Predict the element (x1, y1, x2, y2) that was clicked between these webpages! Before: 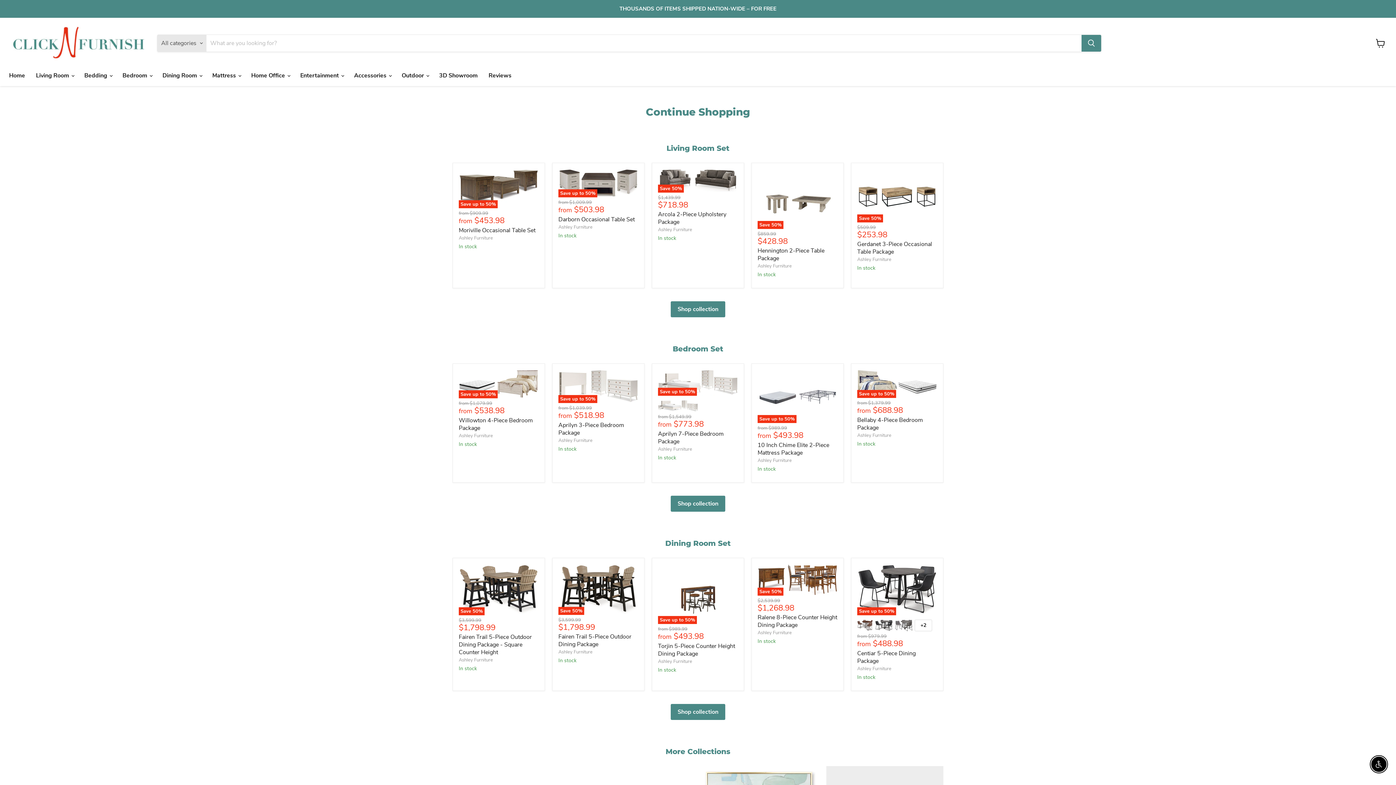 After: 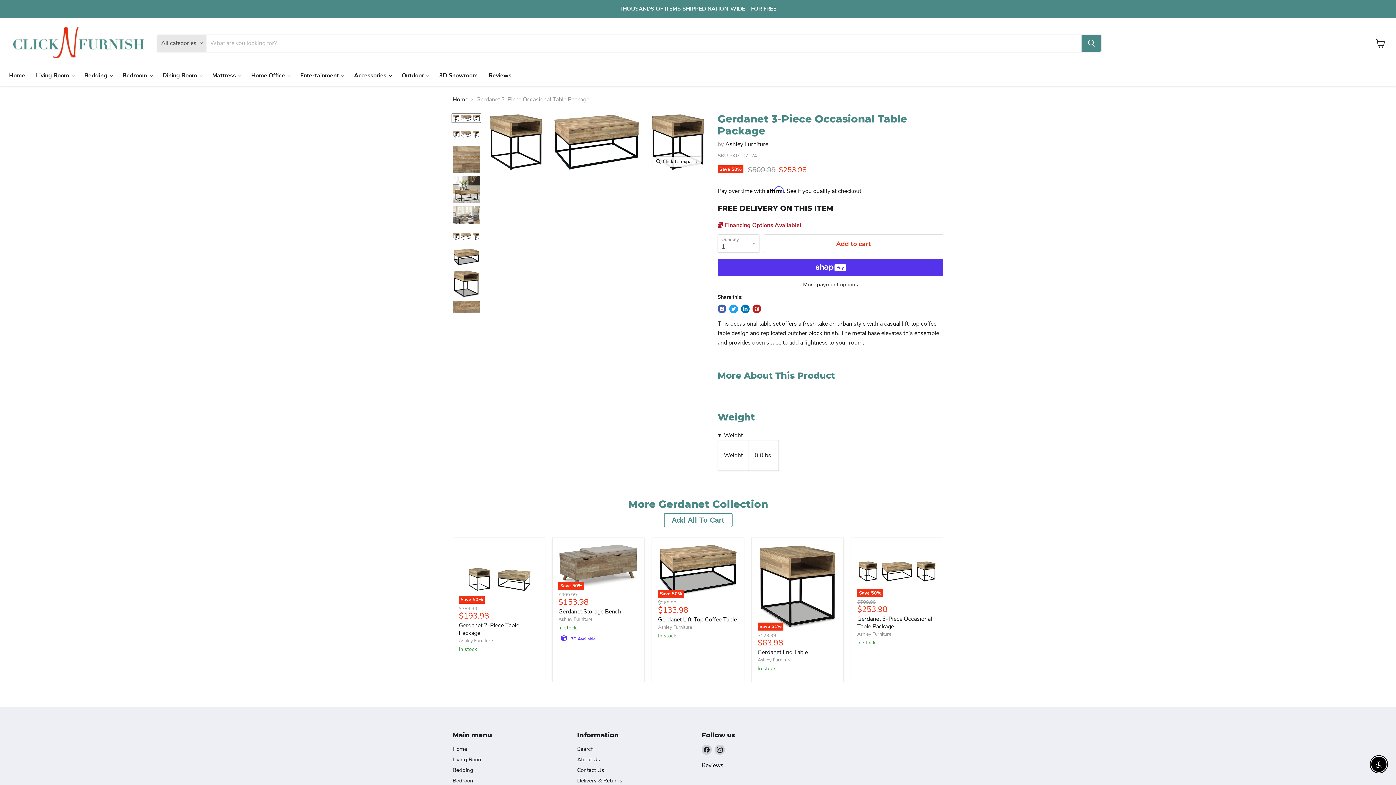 Action: bbox: (857, 169, 937, 222) label: Save 50%